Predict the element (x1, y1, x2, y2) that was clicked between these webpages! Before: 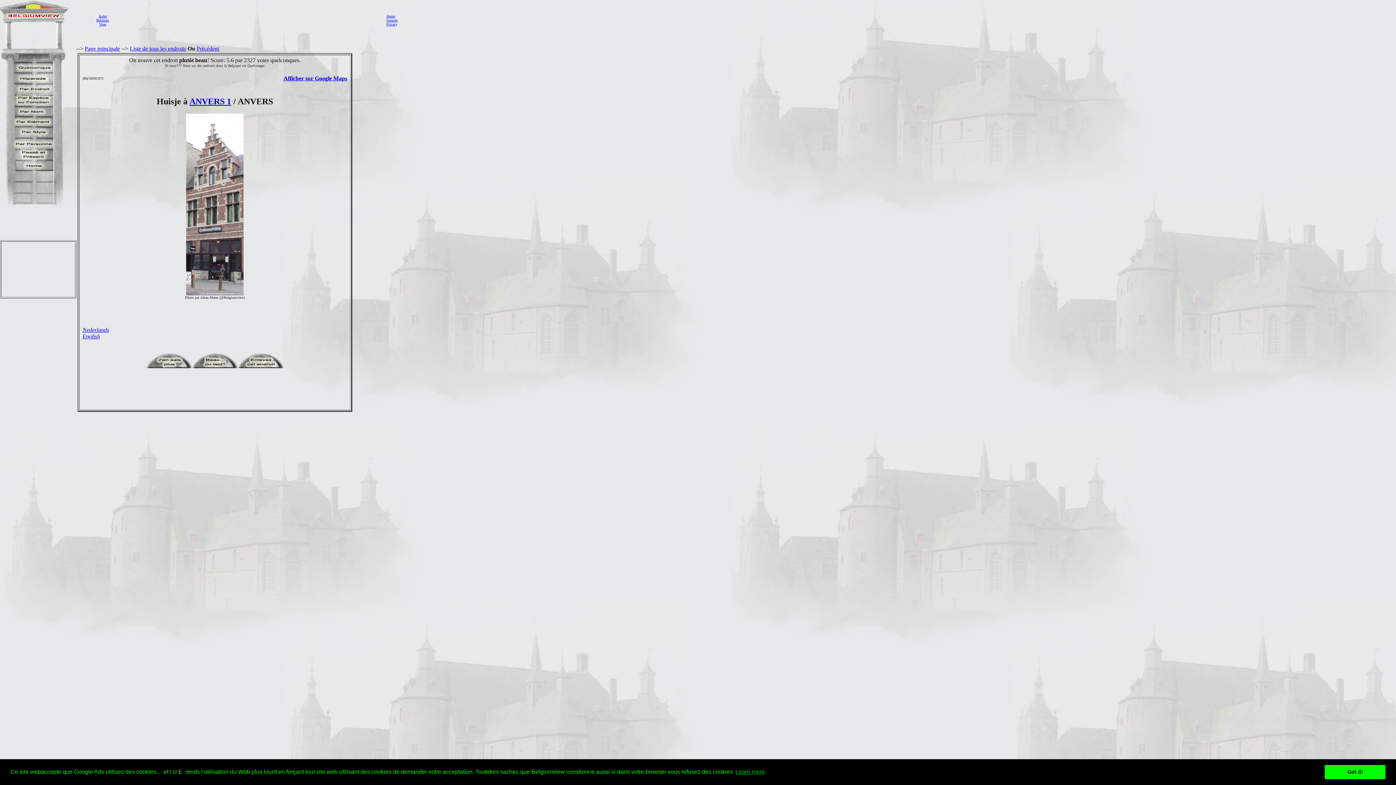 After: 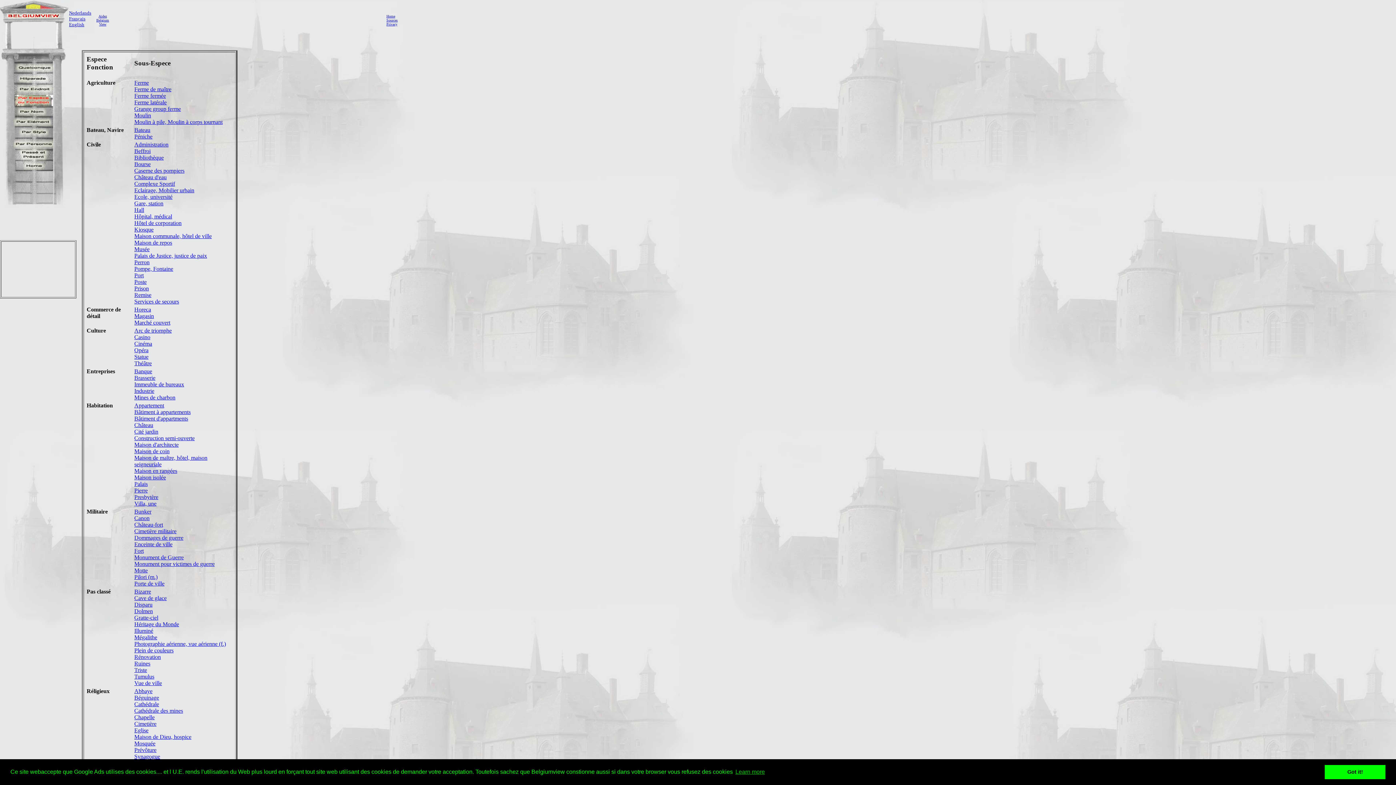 Action: bbox: (13, 101, 53, 107)